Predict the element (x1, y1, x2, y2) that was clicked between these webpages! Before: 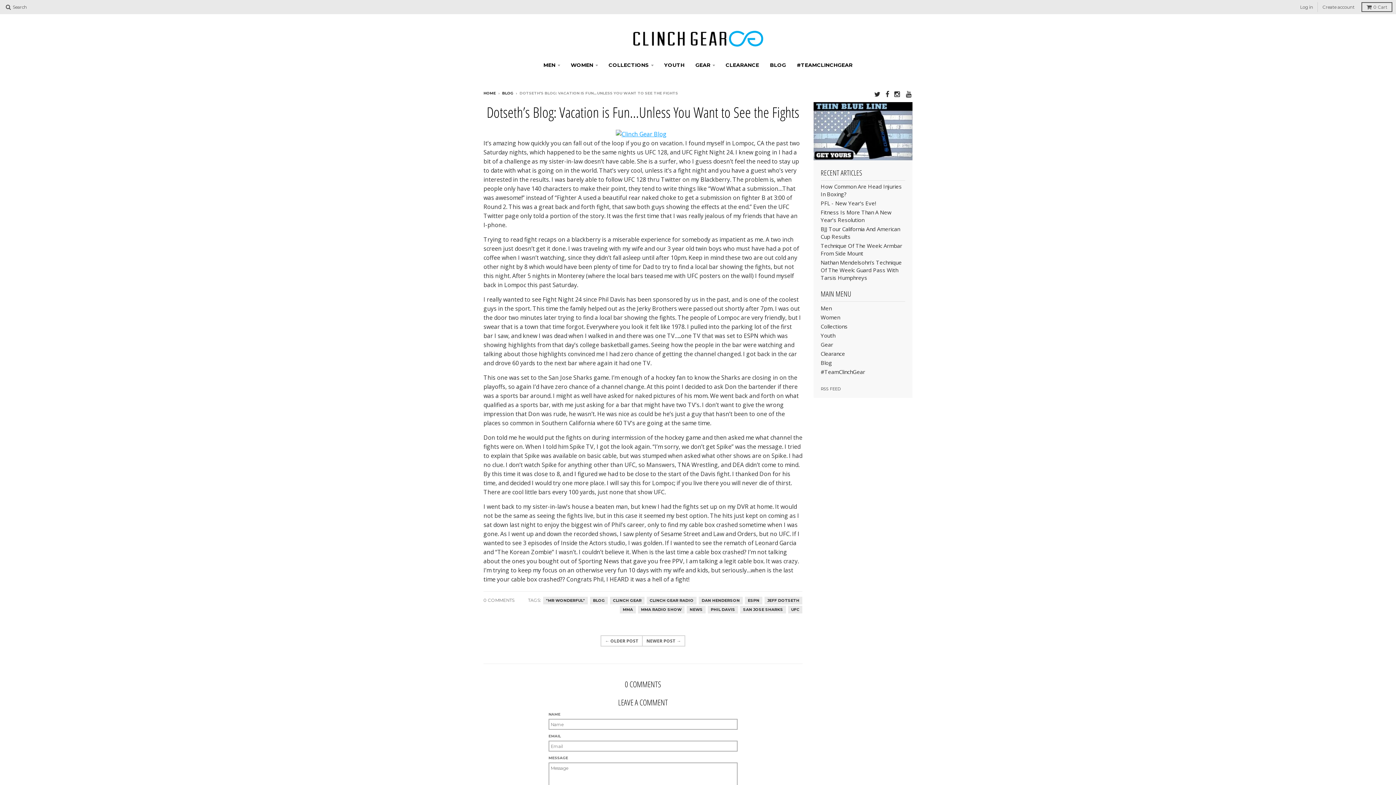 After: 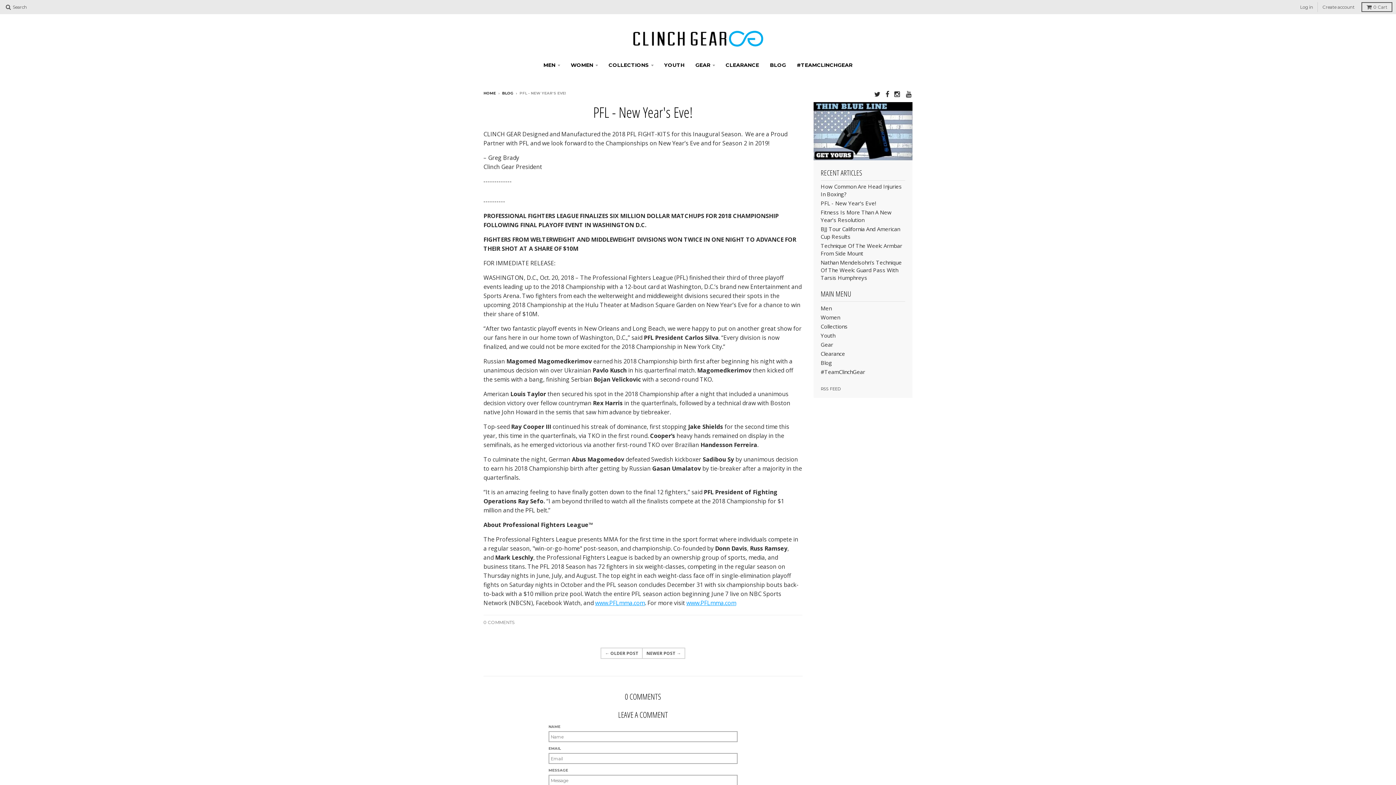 Action: bbox: (820, 199, 905, 207) label: PFL - New Year's Eve!